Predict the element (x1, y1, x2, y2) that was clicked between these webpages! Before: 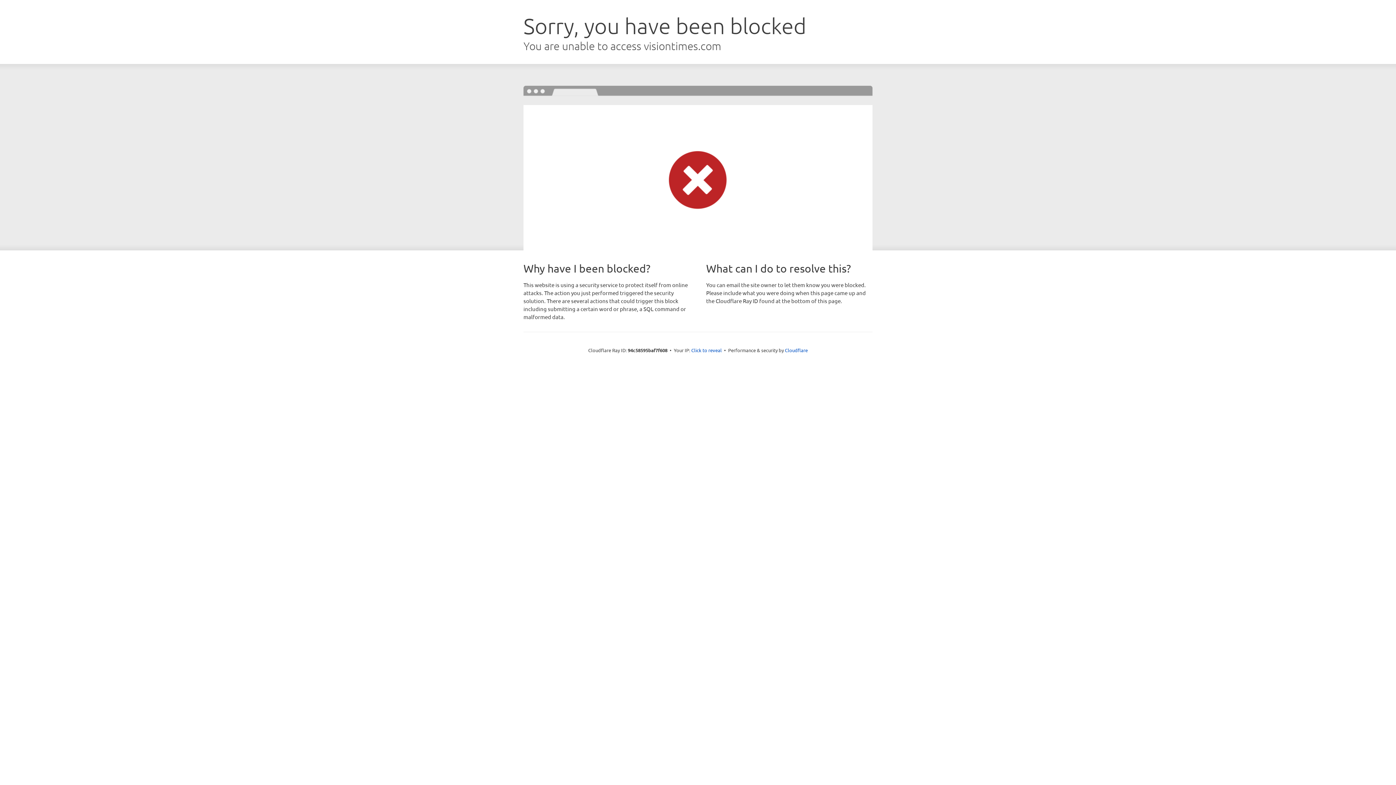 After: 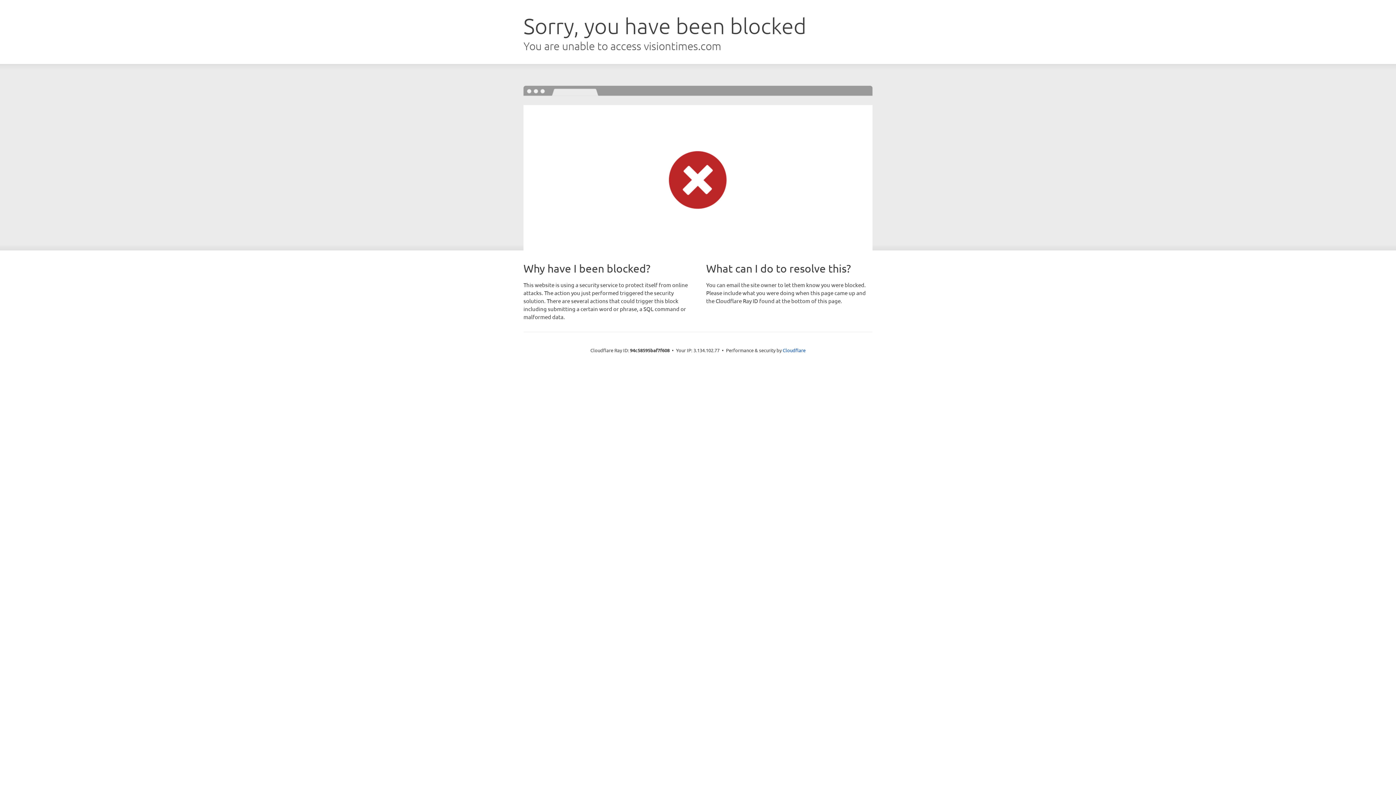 Action: bbox: (691, 346, 722, 353) label: Click to reveal